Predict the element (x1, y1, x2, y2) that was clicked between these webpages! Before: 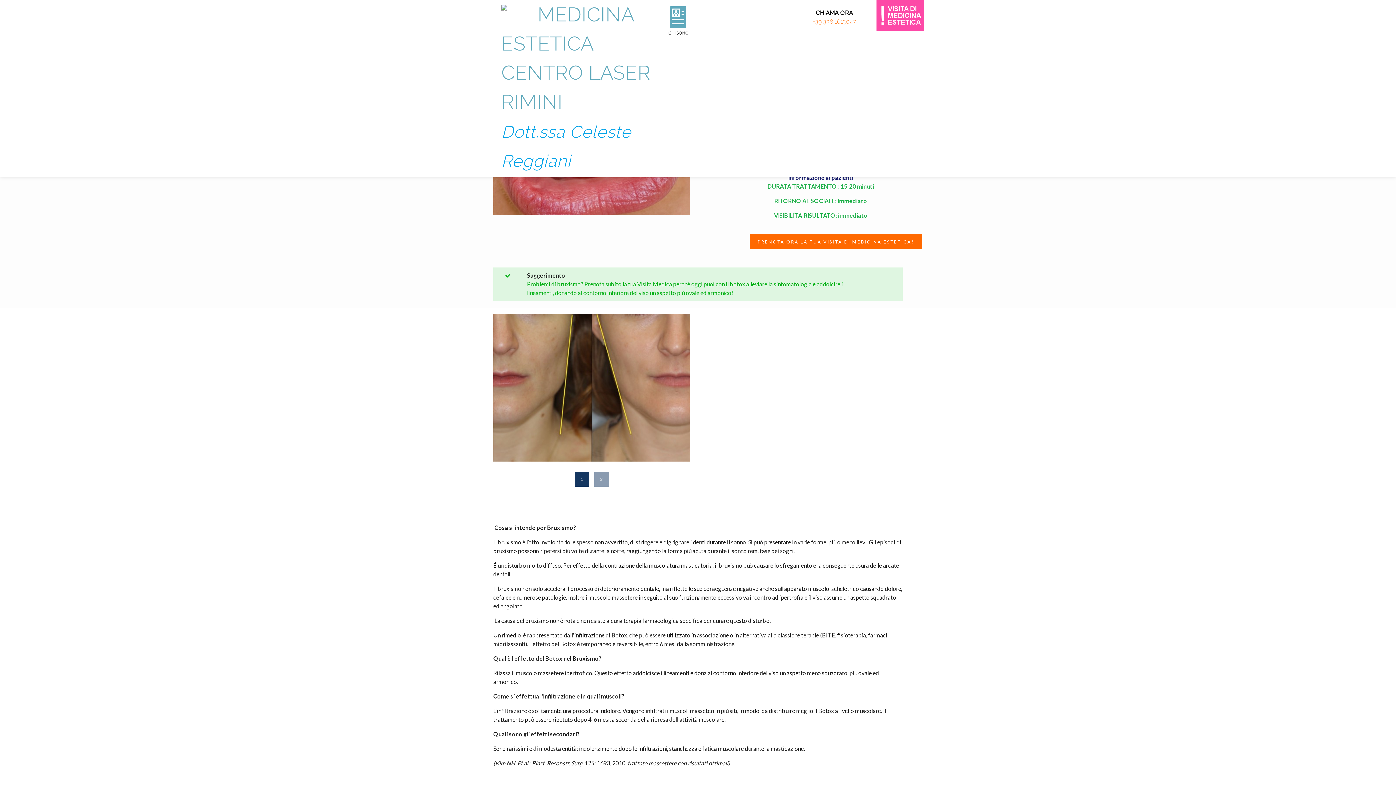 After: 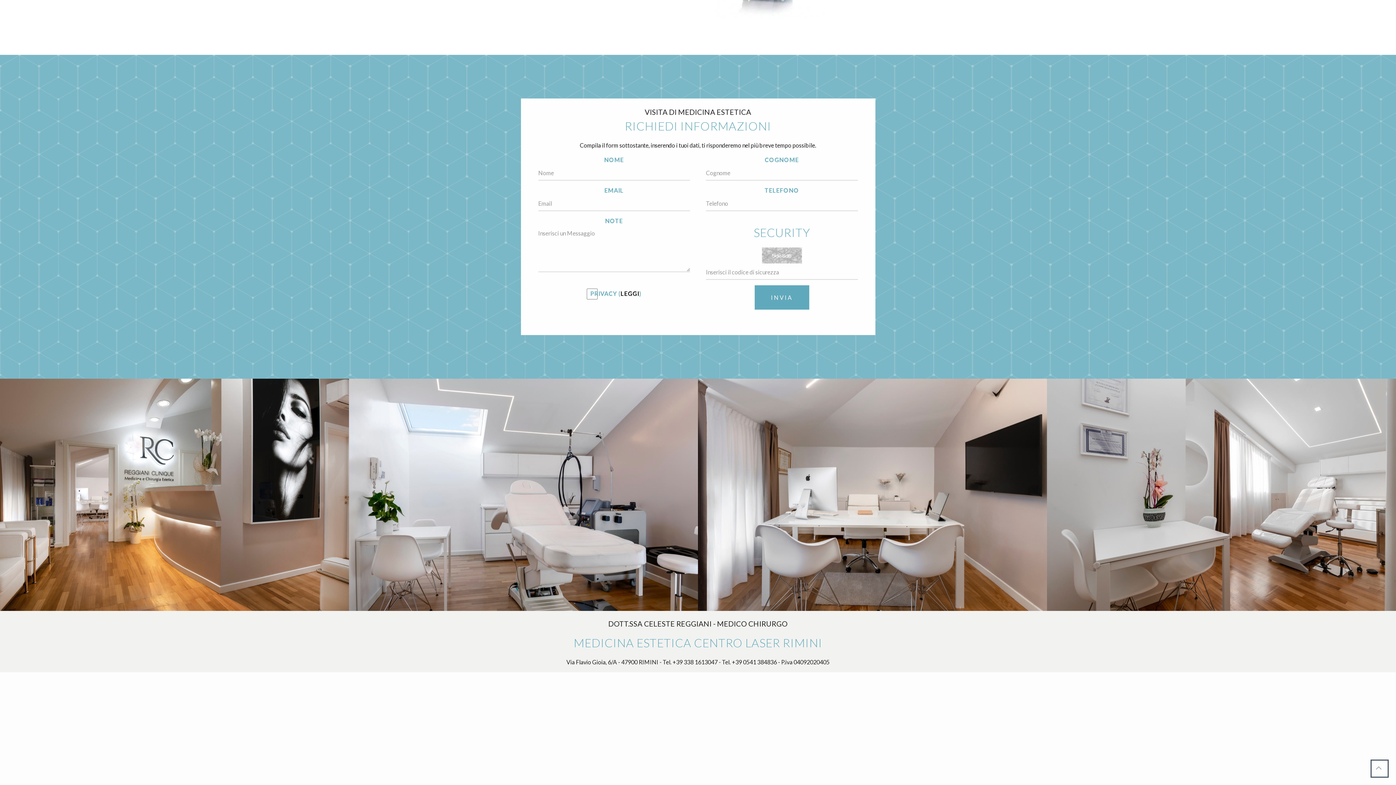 Action: bbox: (876, 11, 924, 18)